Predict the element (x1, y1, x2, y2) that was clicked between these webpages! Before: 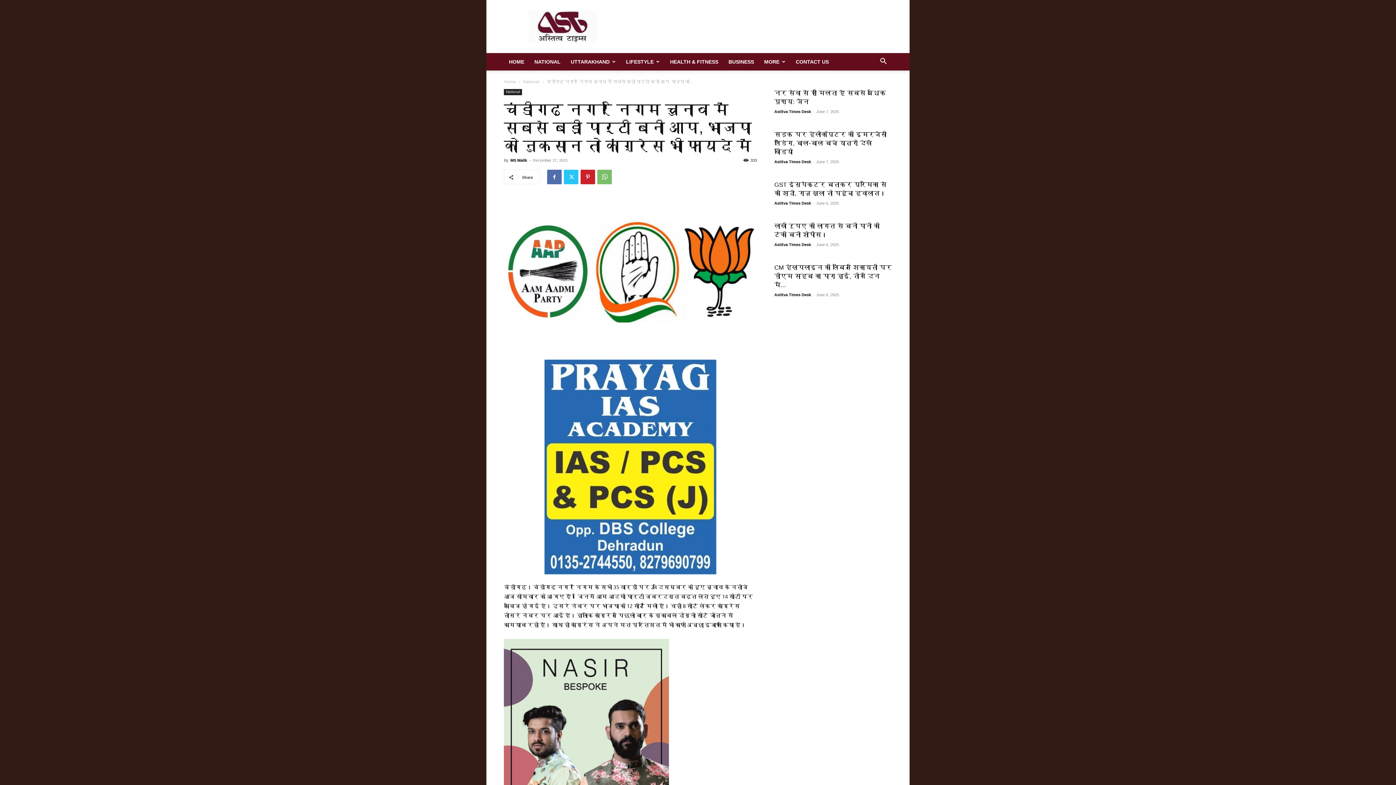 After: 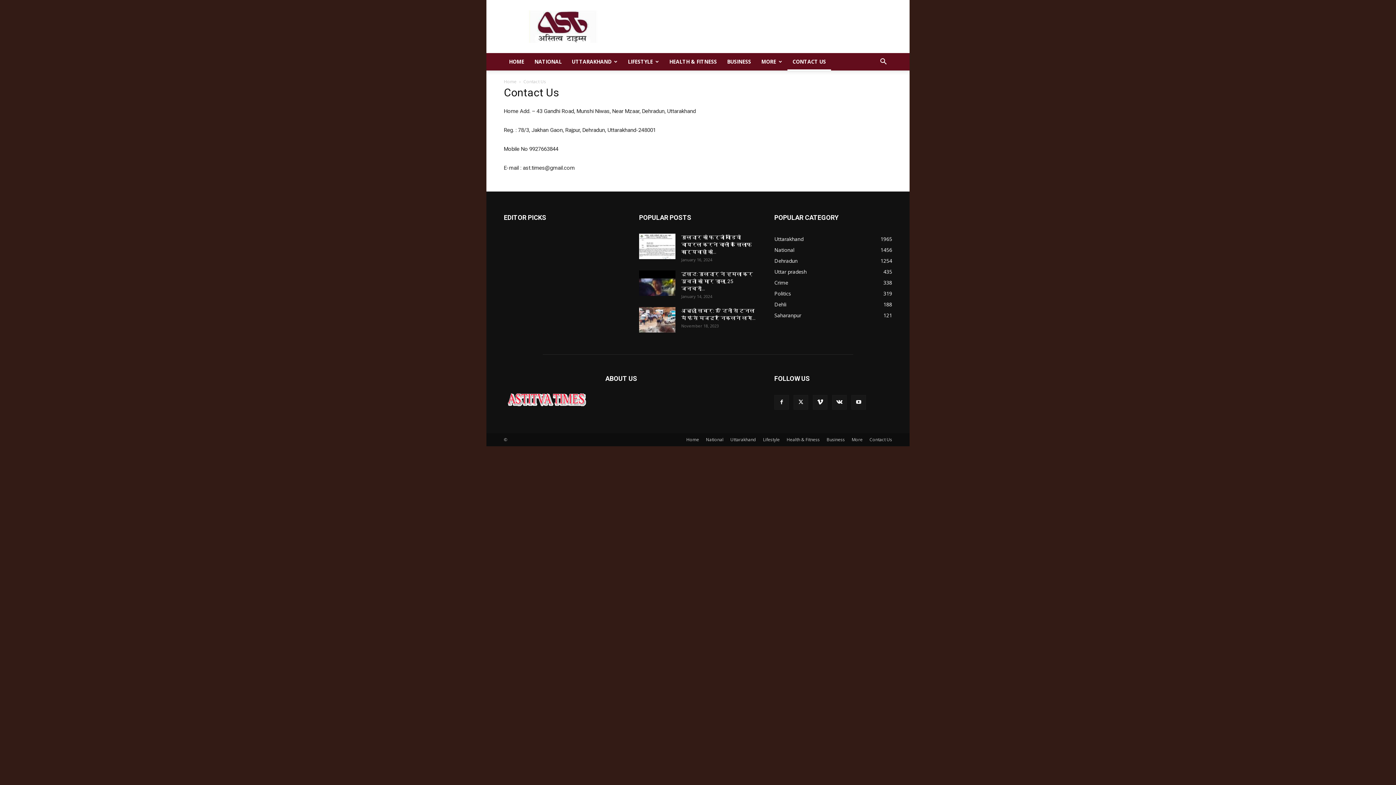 Action: bbox: (790, 53, 834, 70) label: CONTACT US